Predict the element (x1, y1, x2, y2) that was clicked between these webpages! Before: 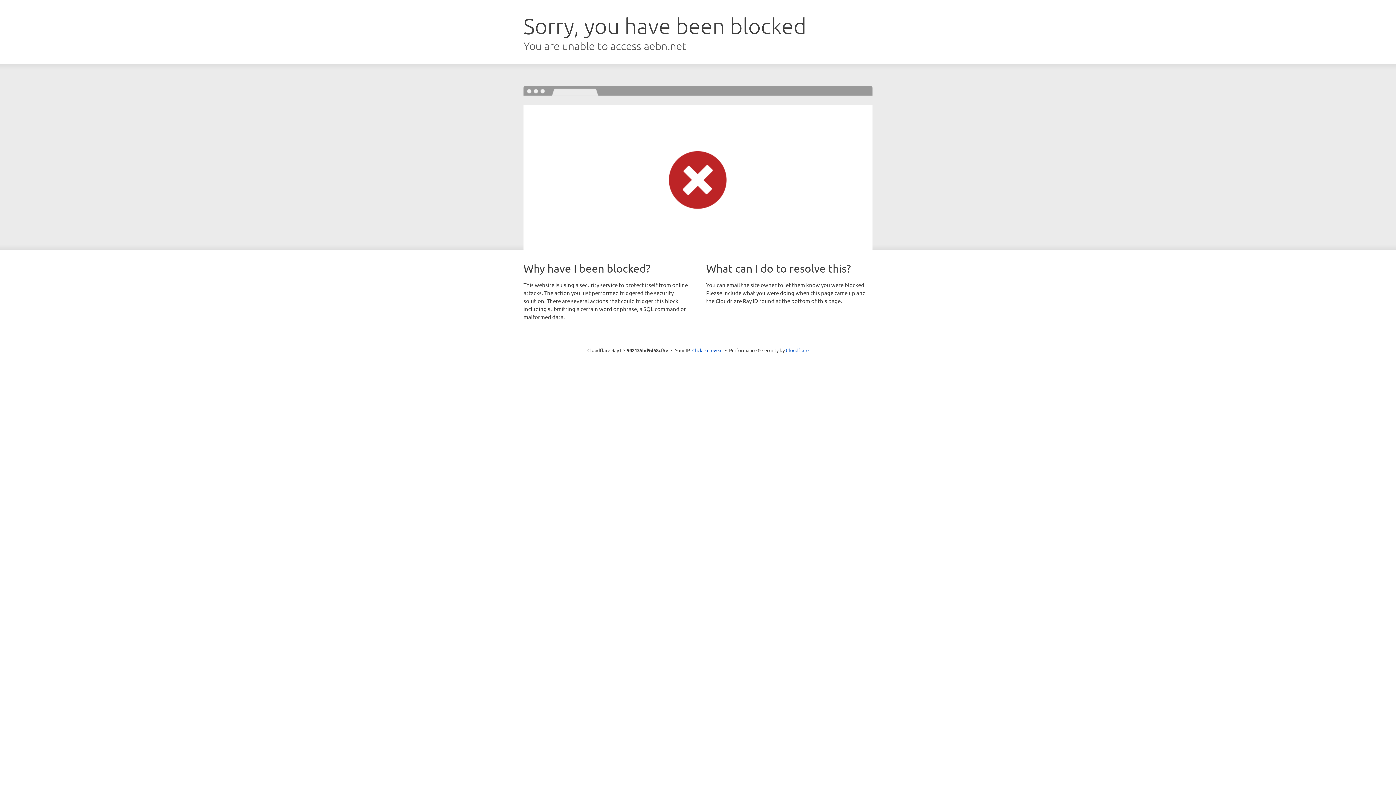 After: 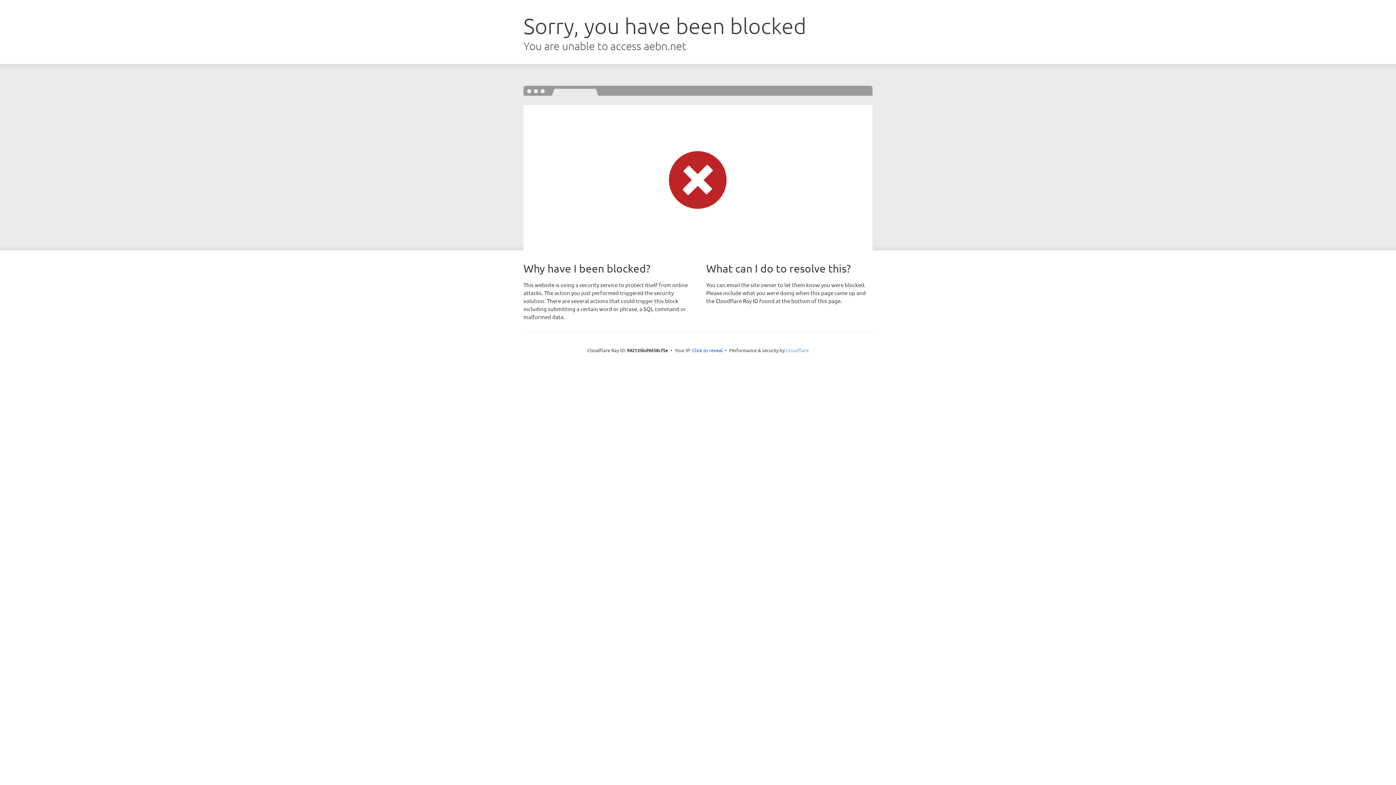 Action: label: Cloudflare bbox: (786, 347, 808, 353)